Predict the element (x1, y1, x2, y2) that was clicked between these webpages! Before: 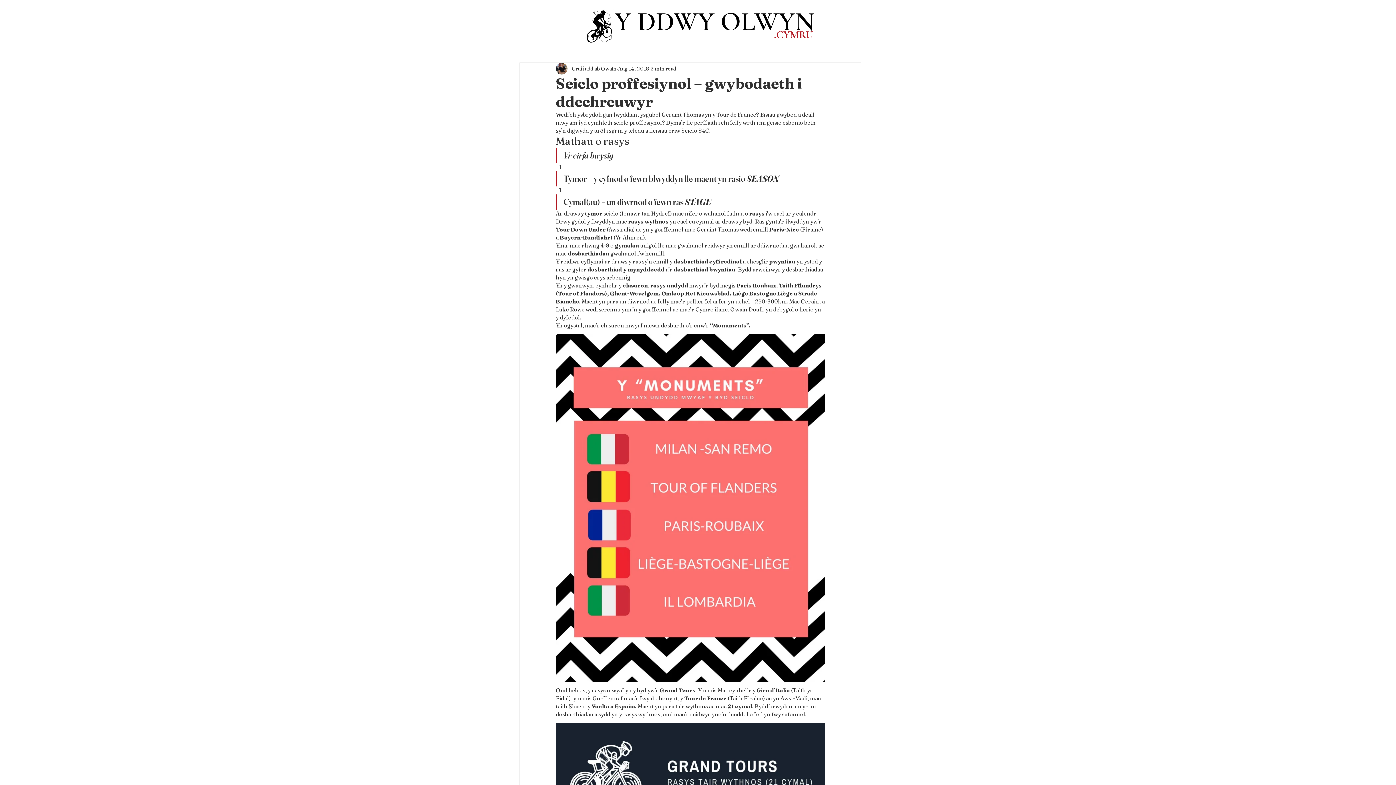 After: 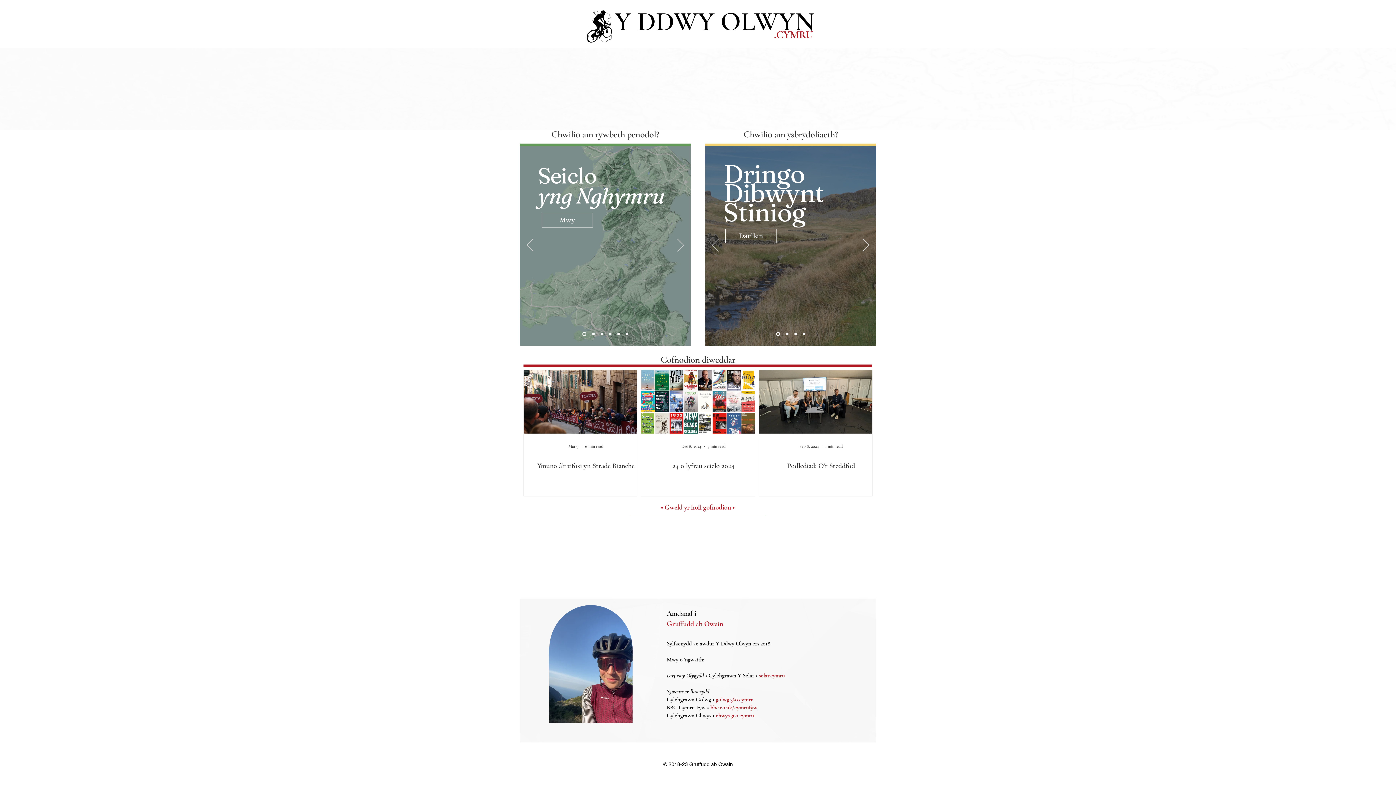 Action: bbox: (581, 8, 617, 44)